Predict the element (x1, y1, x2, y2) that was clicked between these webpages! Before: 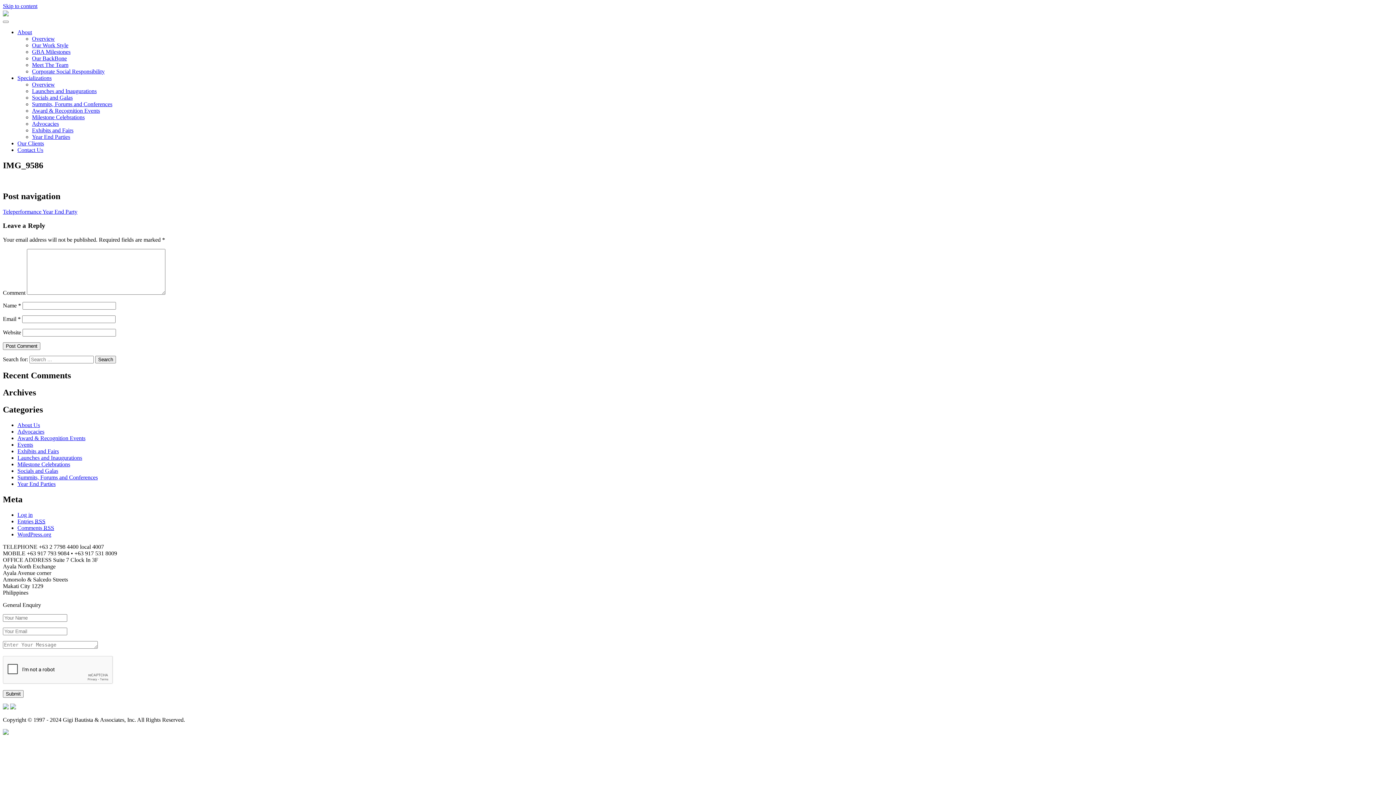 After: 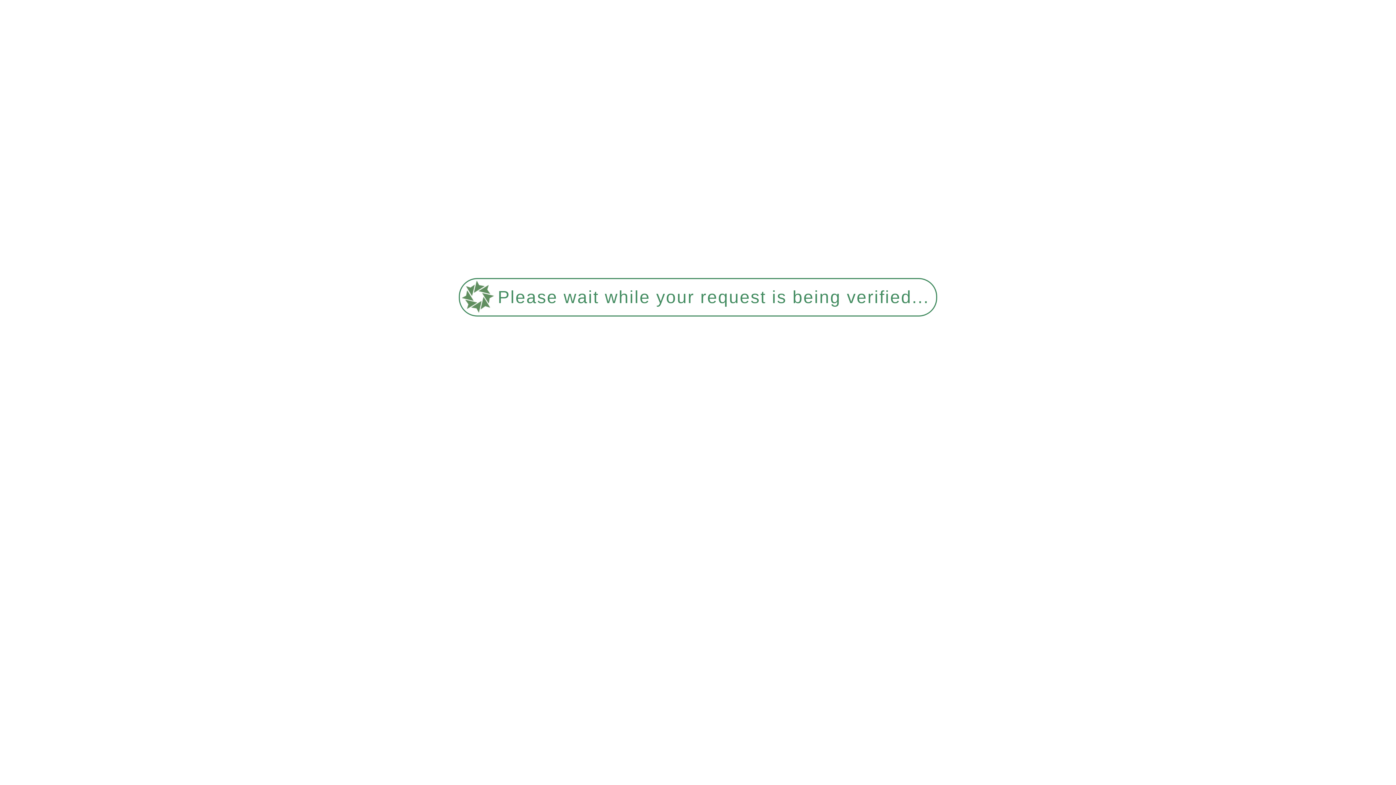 Action: label: About Us bbox: (17, 422, 40, 428)